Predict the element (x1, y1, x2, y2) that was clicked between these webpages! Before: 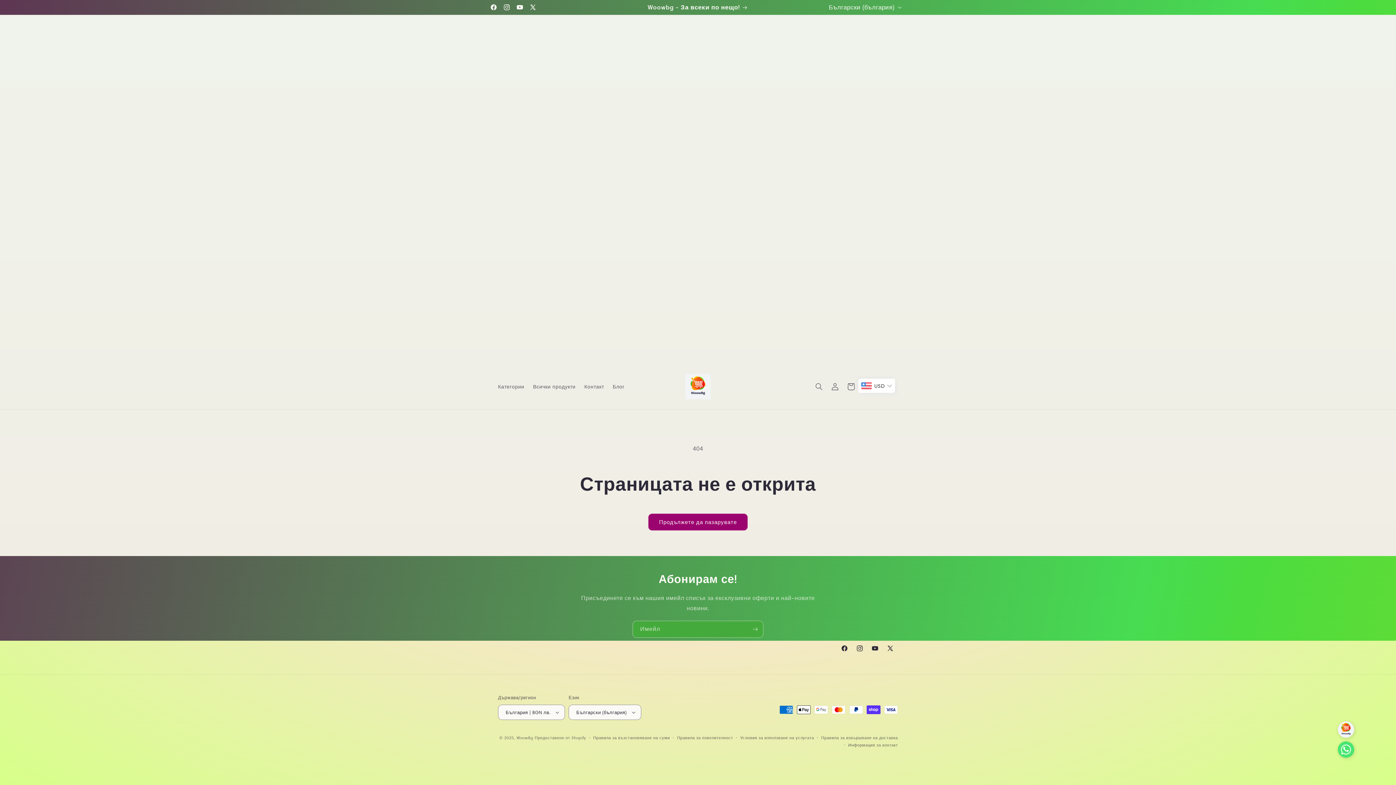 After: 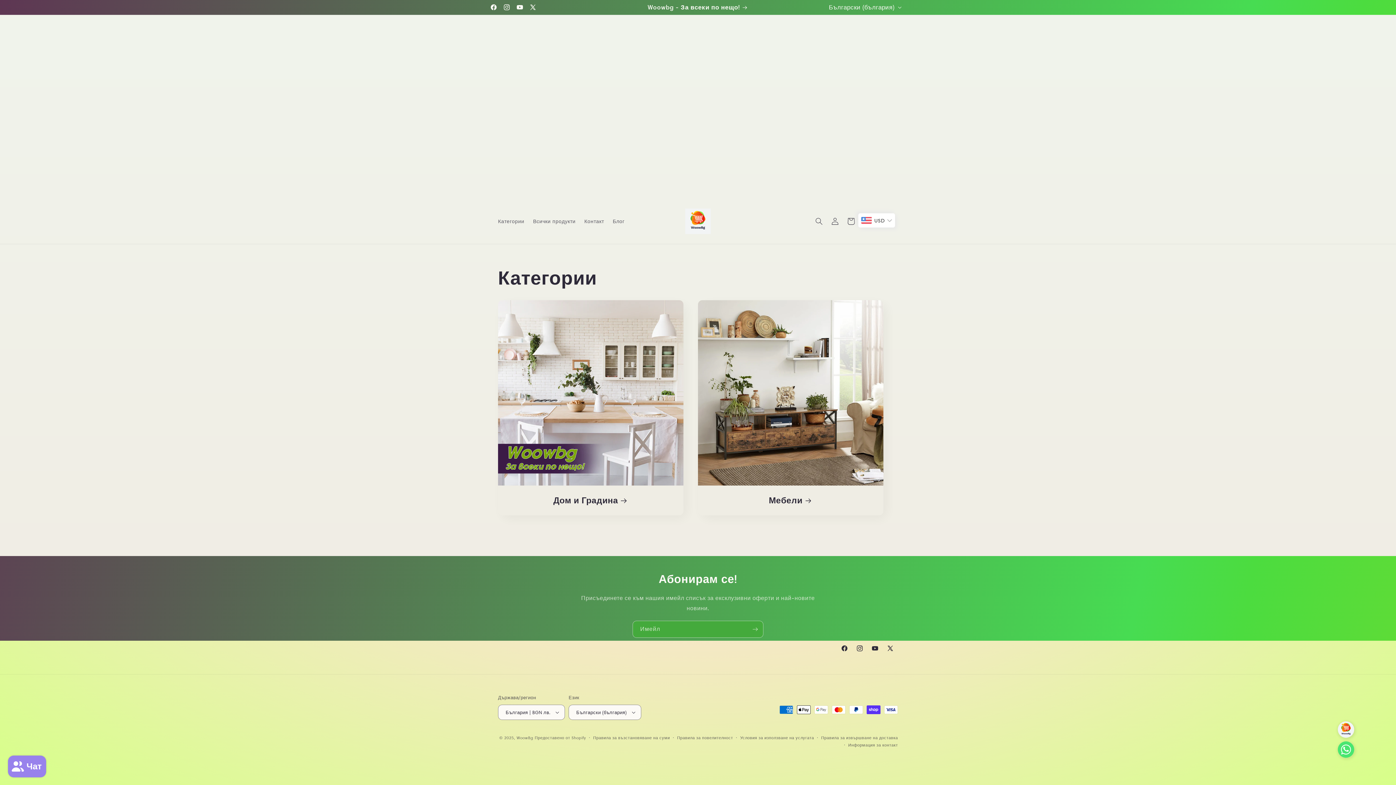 Action: bbox: (682, 371, 713, 402)